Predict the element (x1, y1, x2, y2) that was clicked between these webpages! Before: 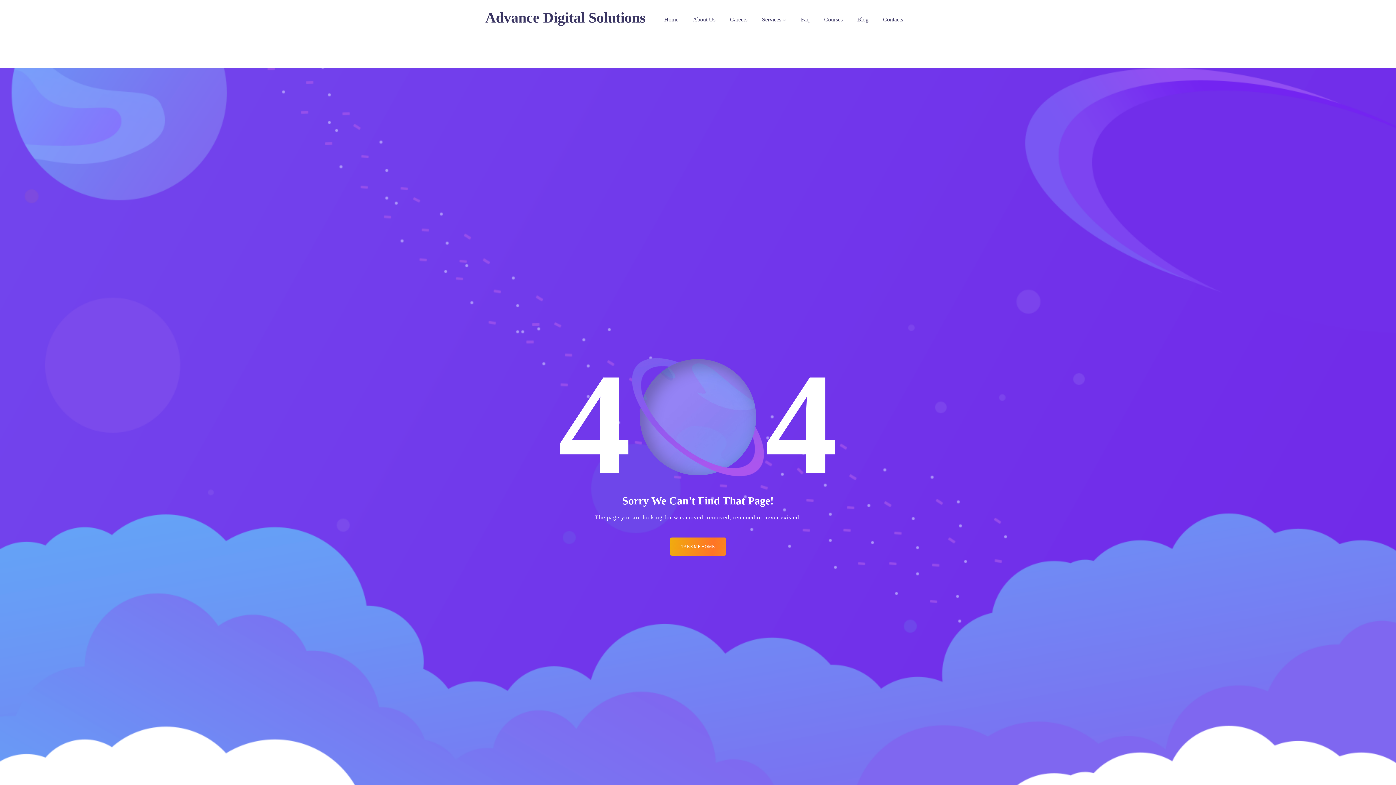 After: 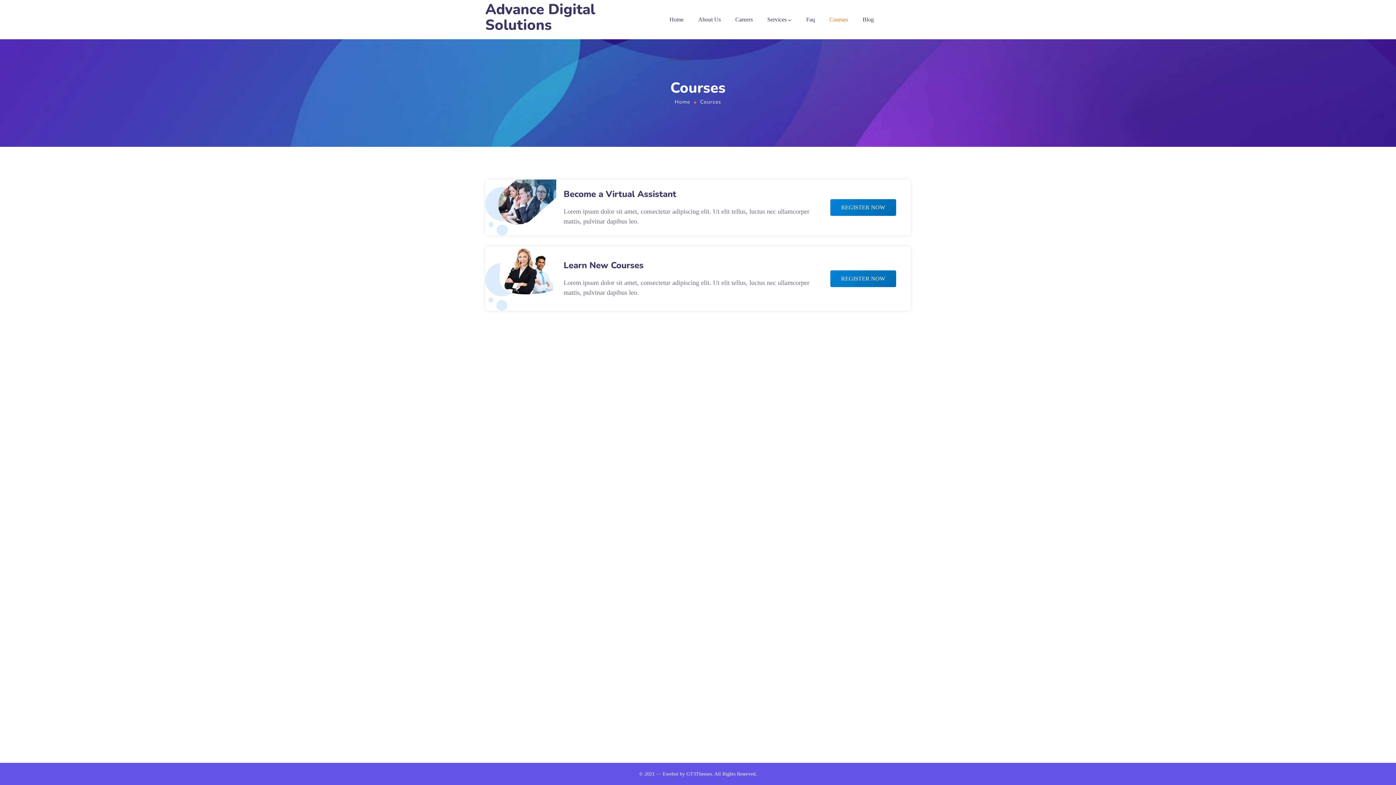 Action: bbox: (824, 0, 843, 39) label: Courses